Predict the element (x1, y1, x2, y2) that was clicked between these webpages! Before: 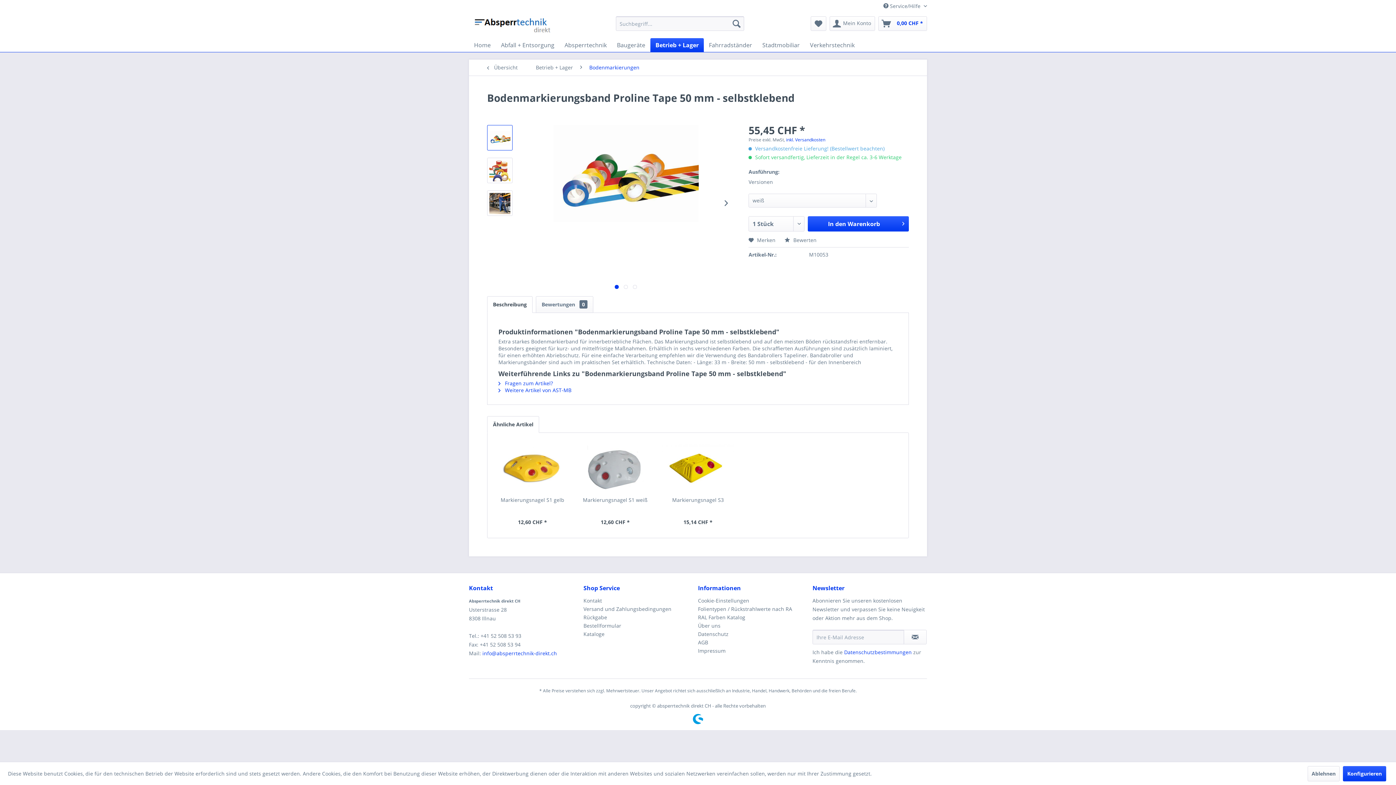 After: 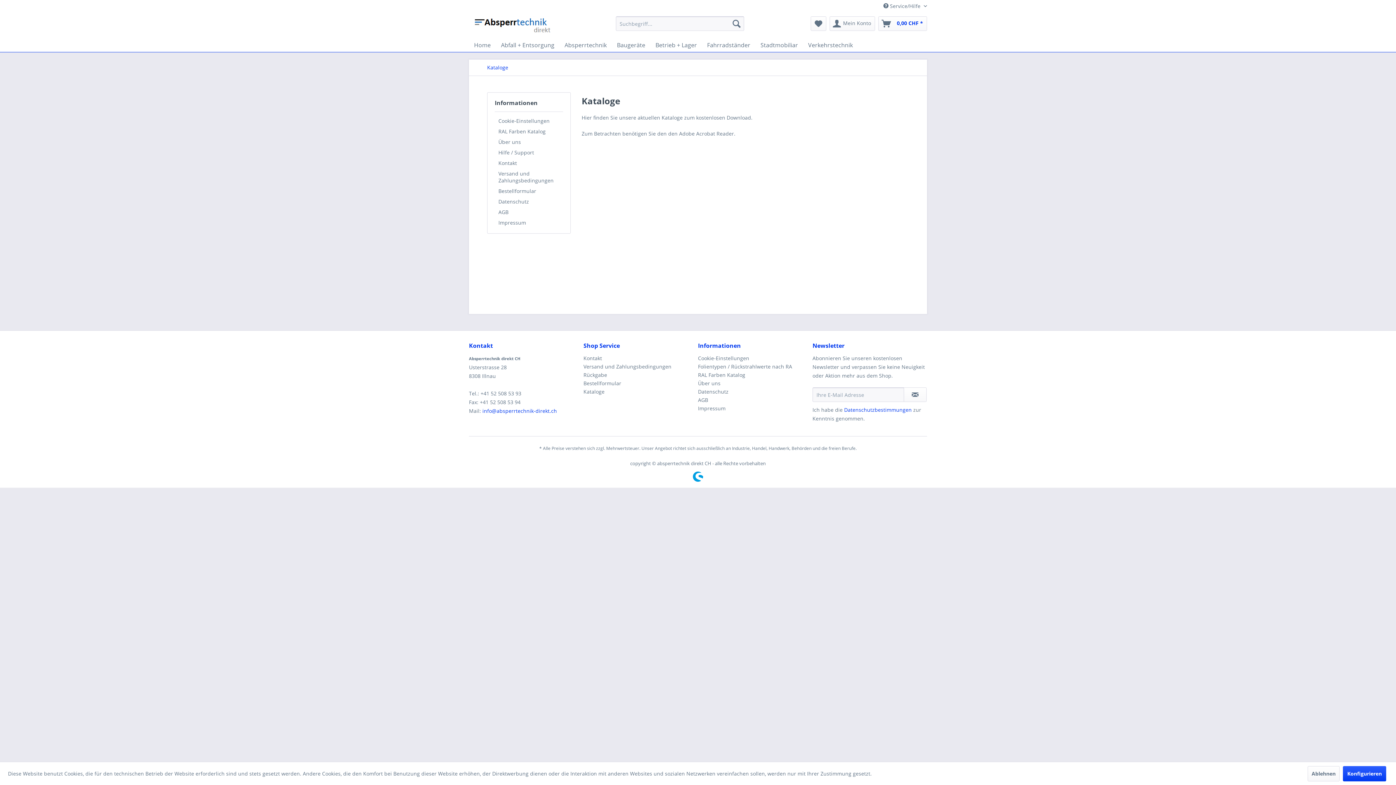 Action: label: Kataloge bbox: (583, 630, 694, 638)